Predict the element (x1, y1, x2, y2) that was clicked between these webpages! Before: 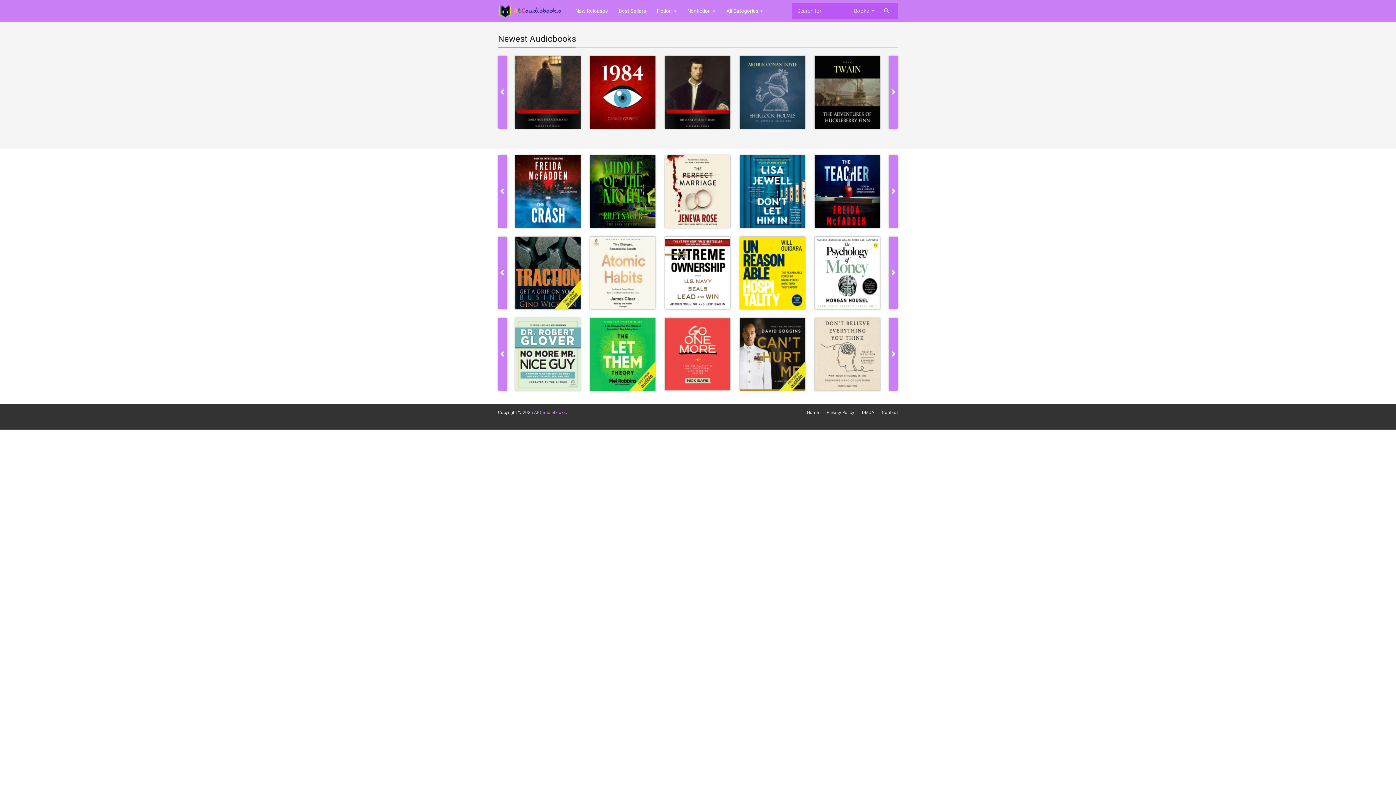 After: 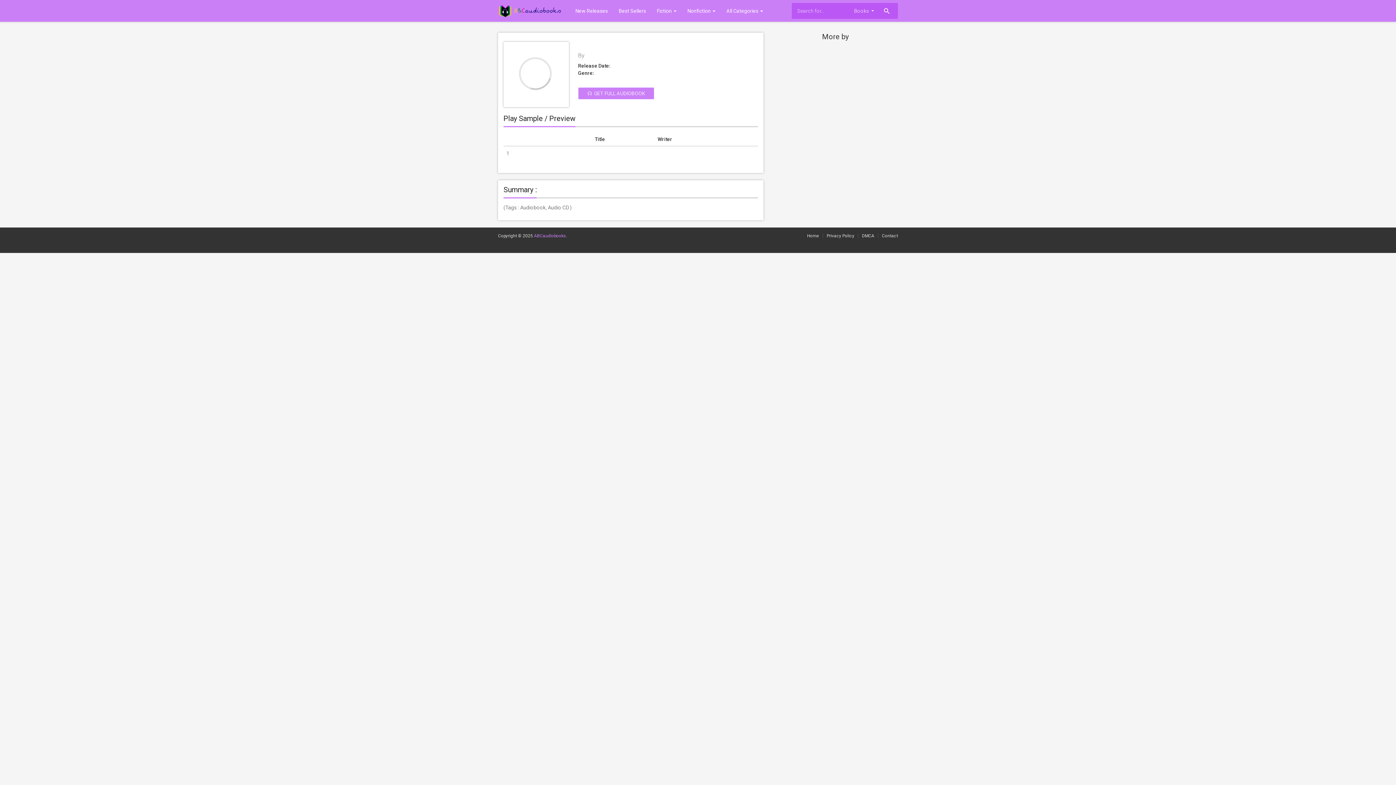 Action: bbox: (590, 351, 655, 356)